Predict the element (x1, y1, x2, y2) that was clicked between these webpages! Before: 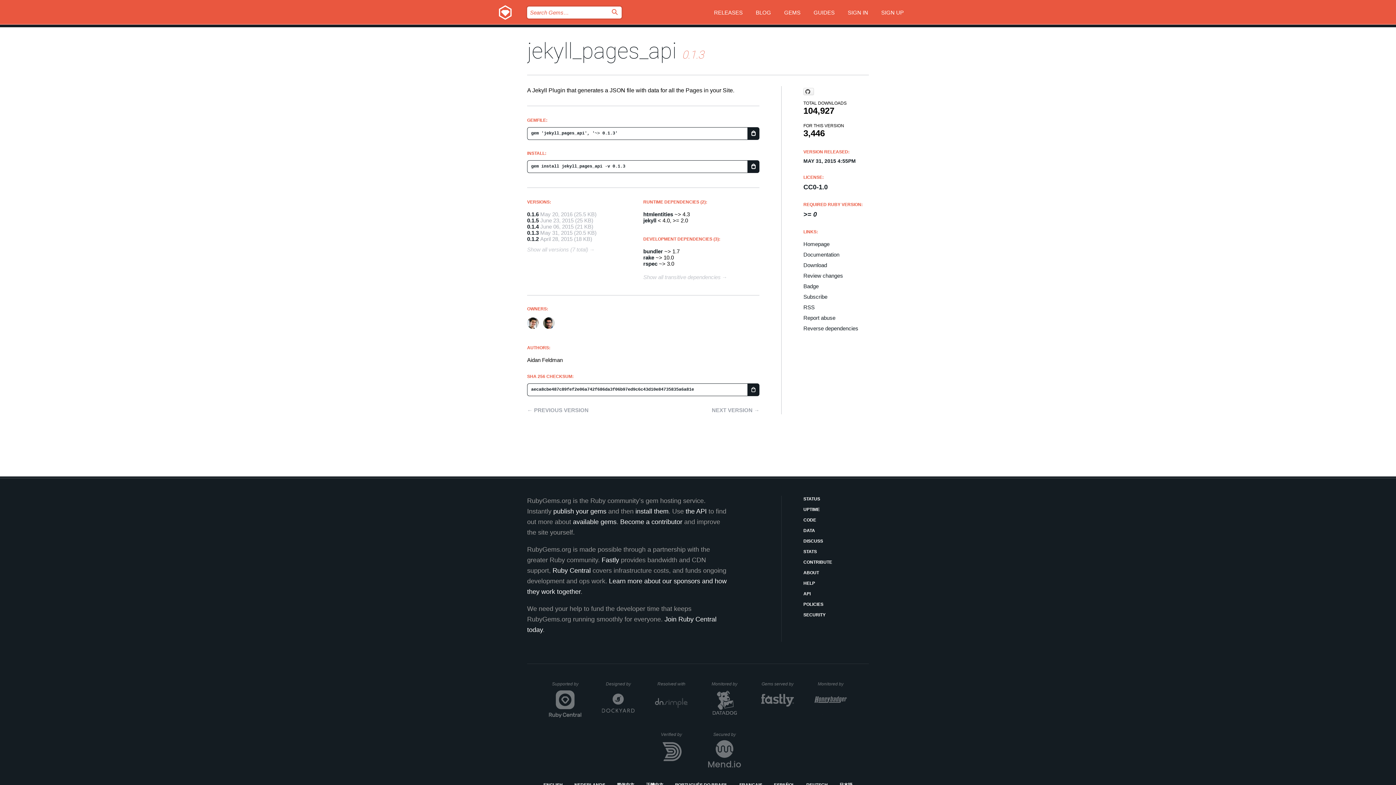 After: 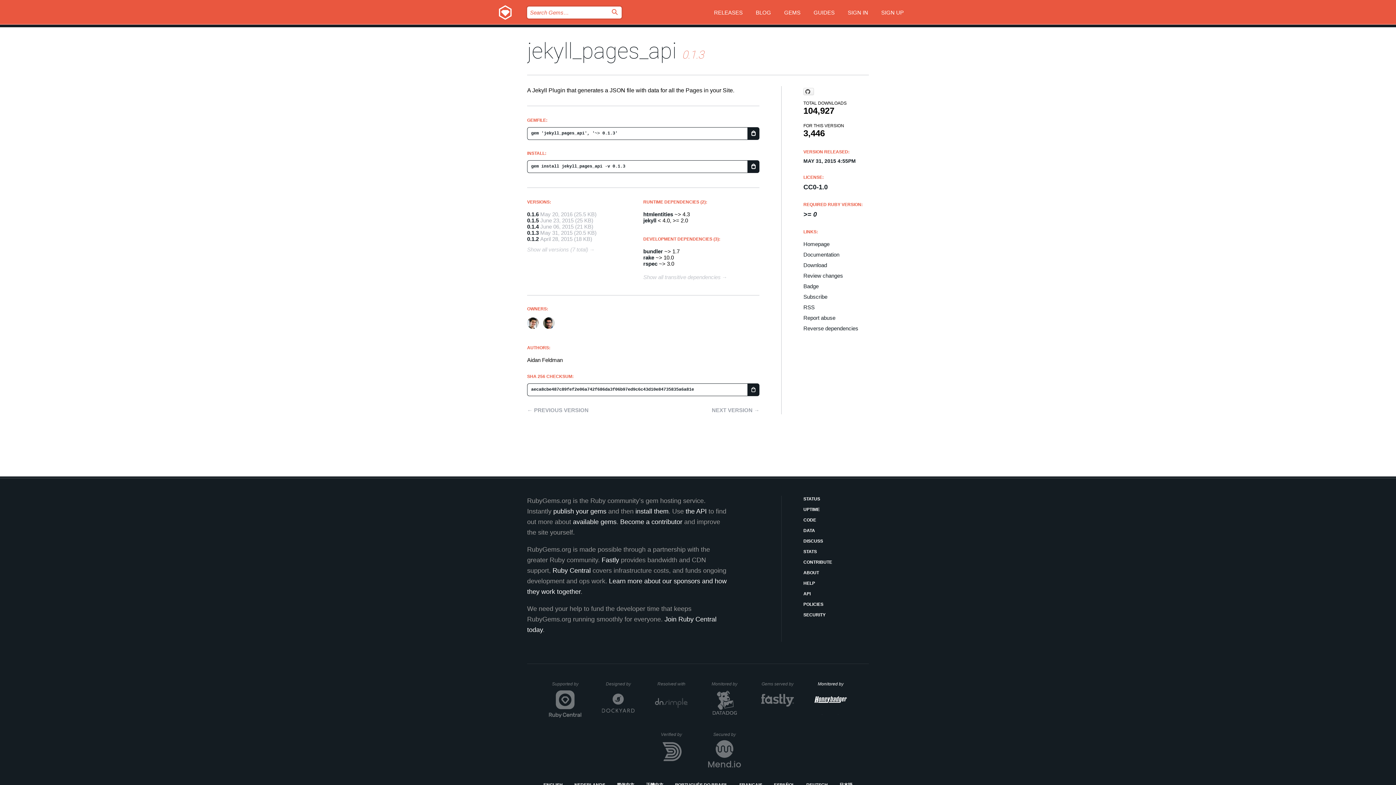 Action: bbox: (814, 681, 847, 718) label: Monitored by
Honeybadger